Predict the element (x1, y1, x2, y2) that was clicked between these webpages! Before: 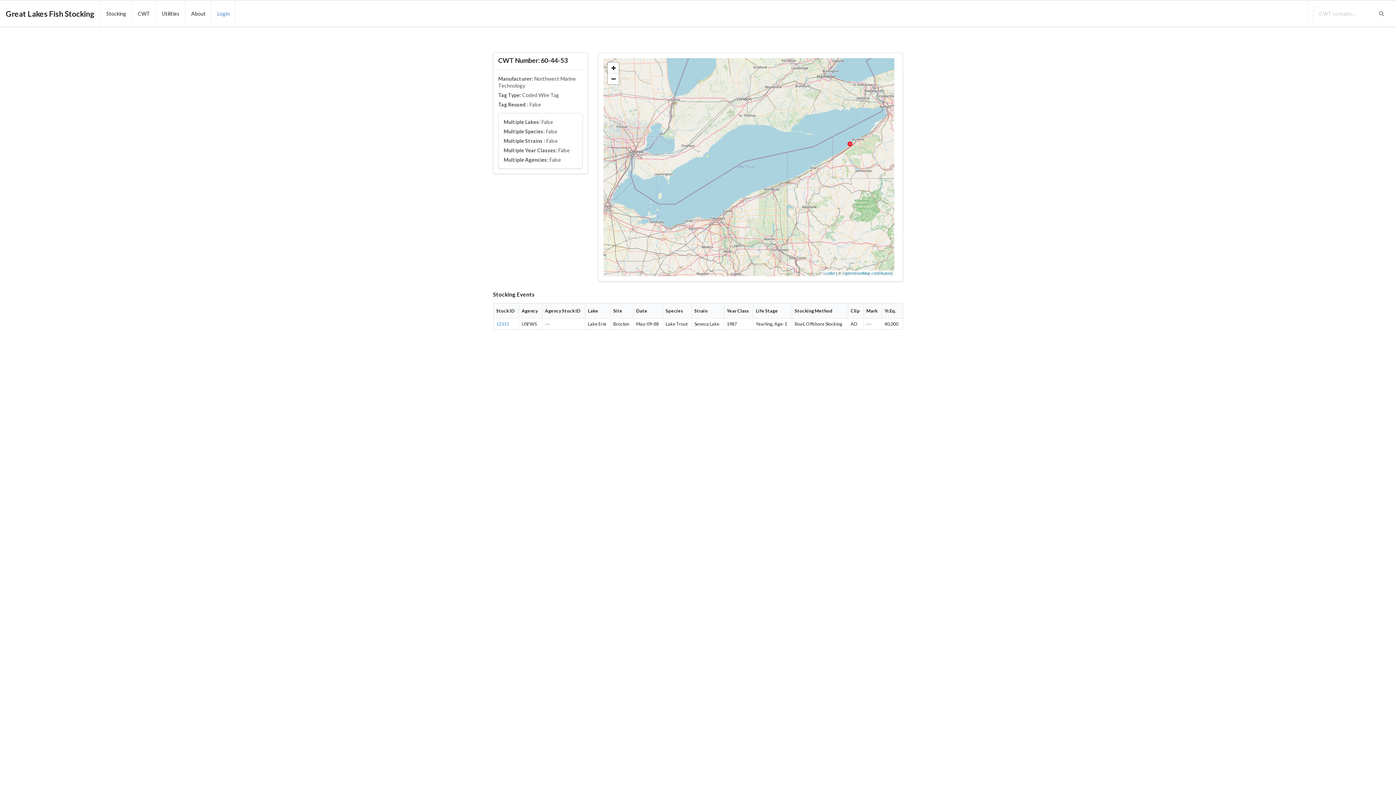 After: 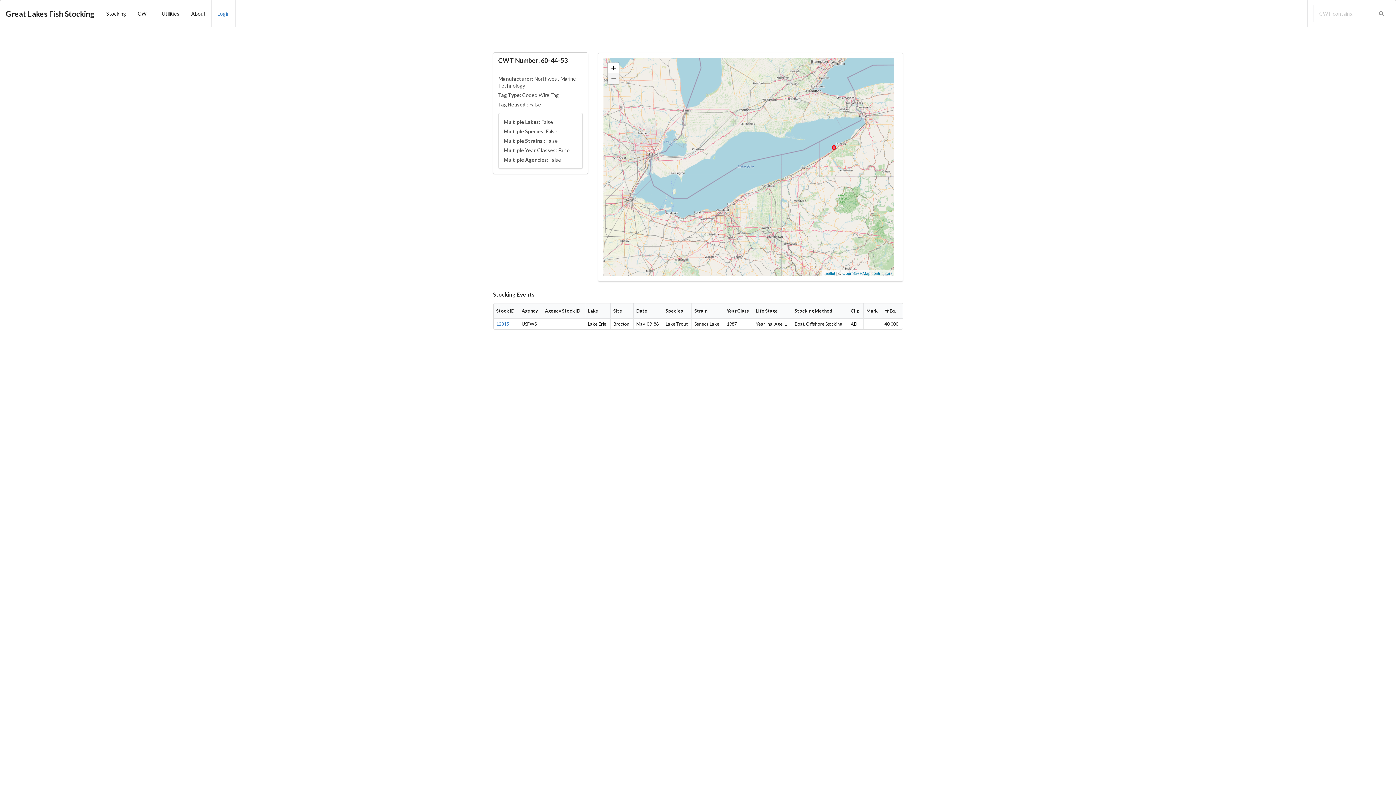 Action: label: Zoom out bbox: (608, 73, 619, 84)